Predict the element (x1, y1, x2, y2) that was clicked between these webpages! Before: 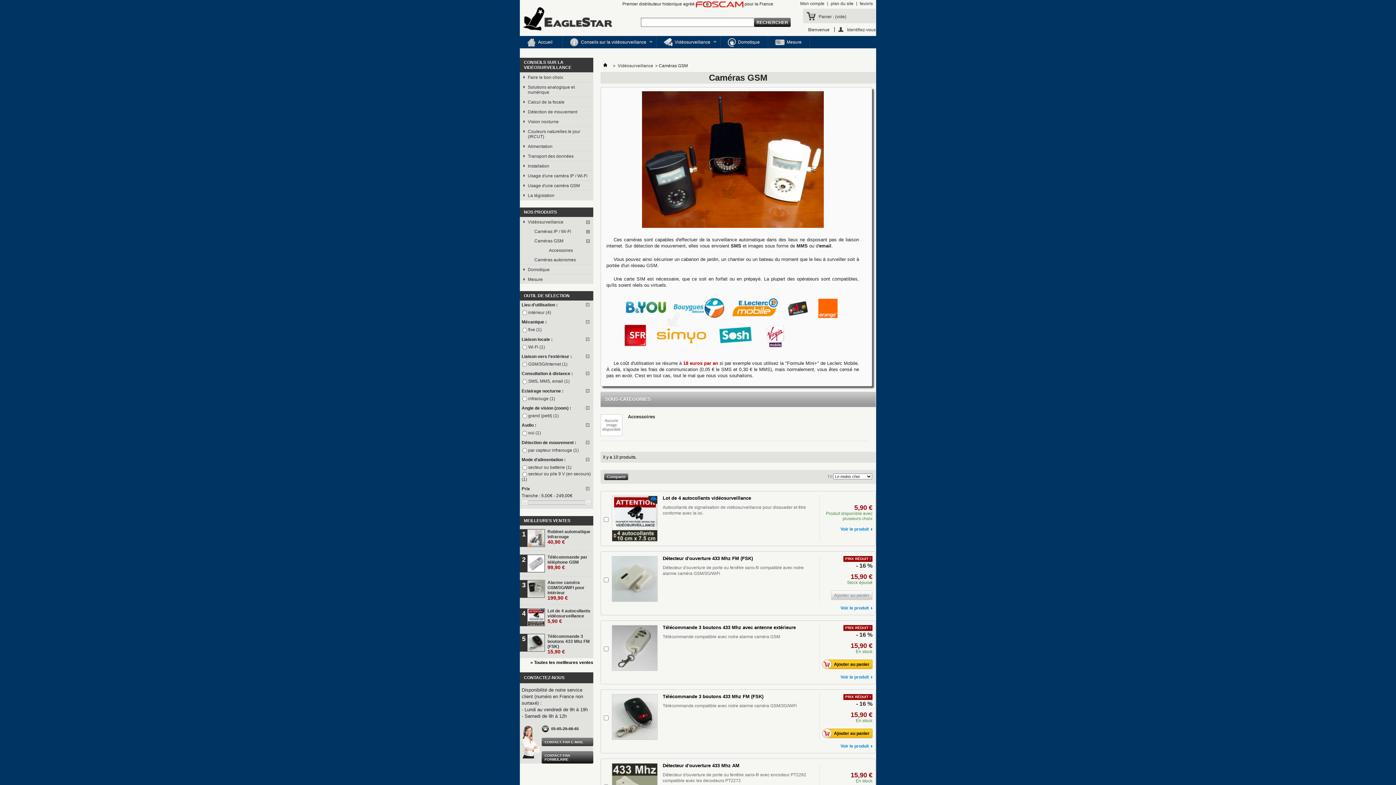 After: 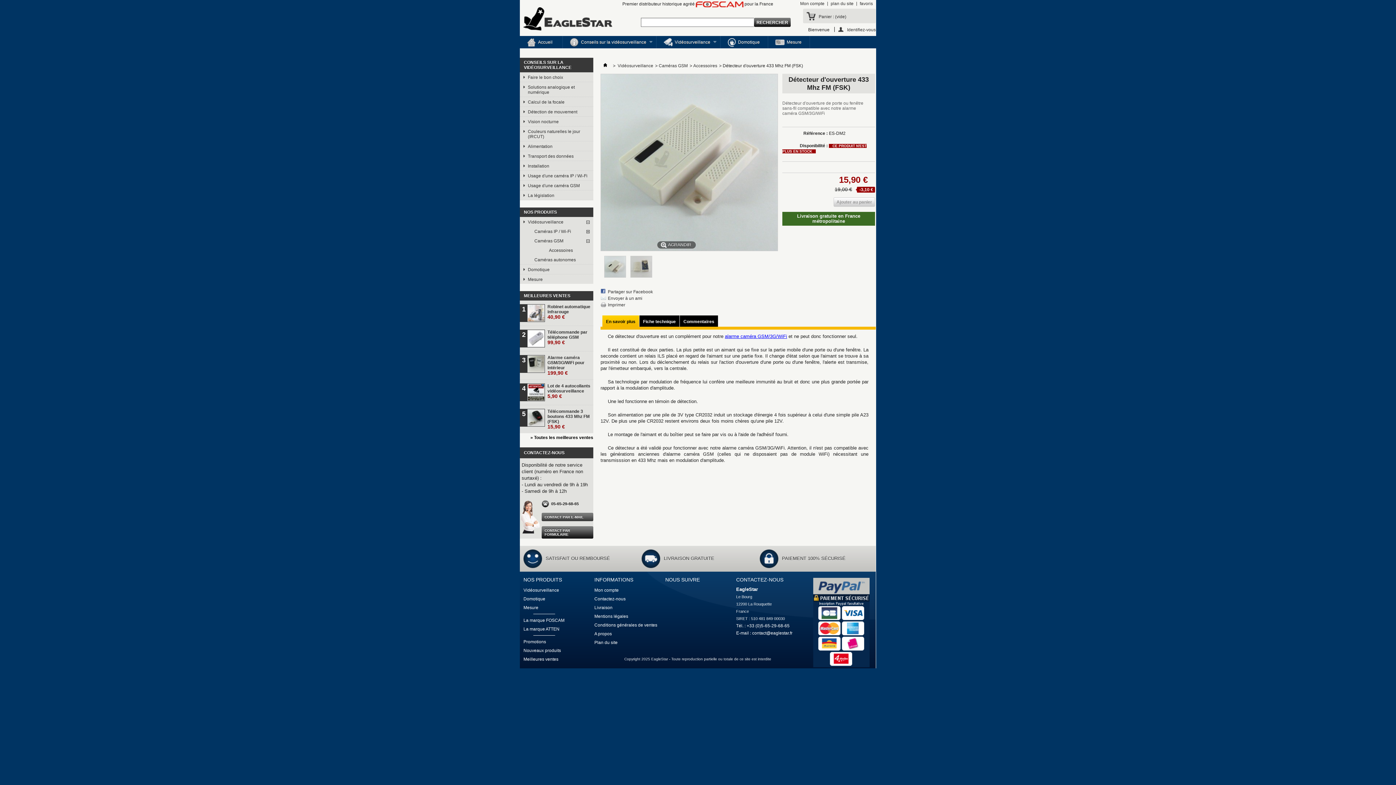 Action: bbox: (662, 556, 753, 561) label: Détecteur d'ouverture 433 Mhz FM (FSK)